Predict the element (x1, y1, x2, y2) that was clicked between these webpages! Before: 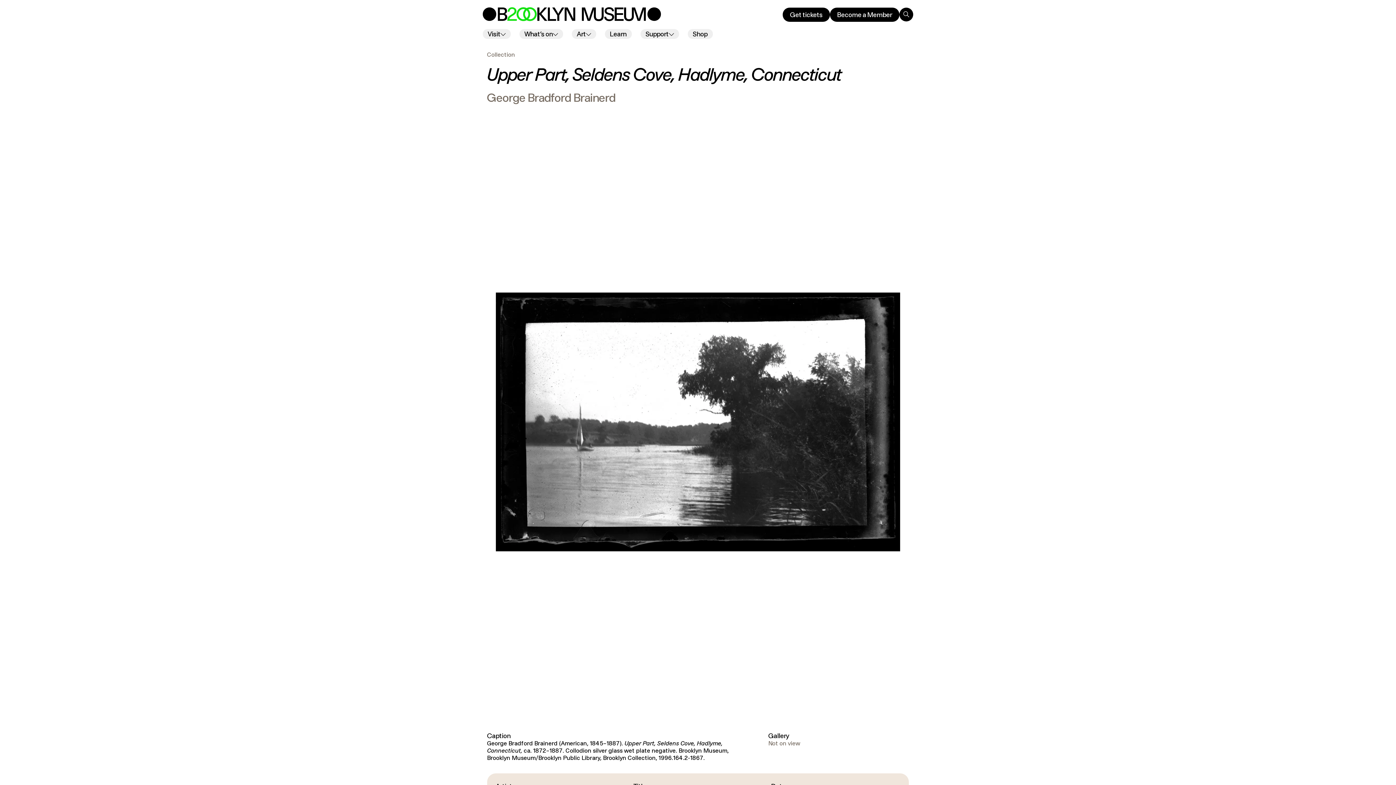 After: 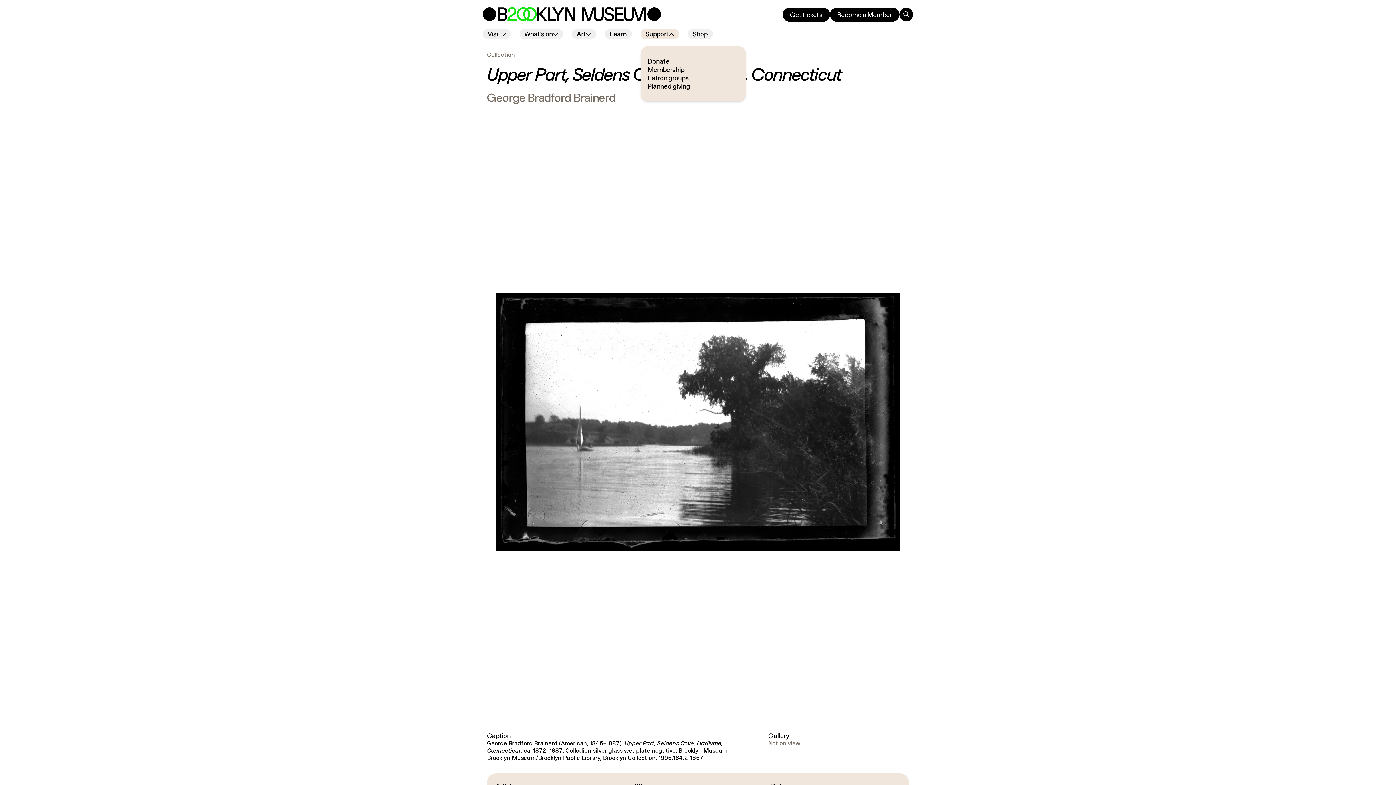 Action: bbox: (640, 29, 679, 38) label: Support